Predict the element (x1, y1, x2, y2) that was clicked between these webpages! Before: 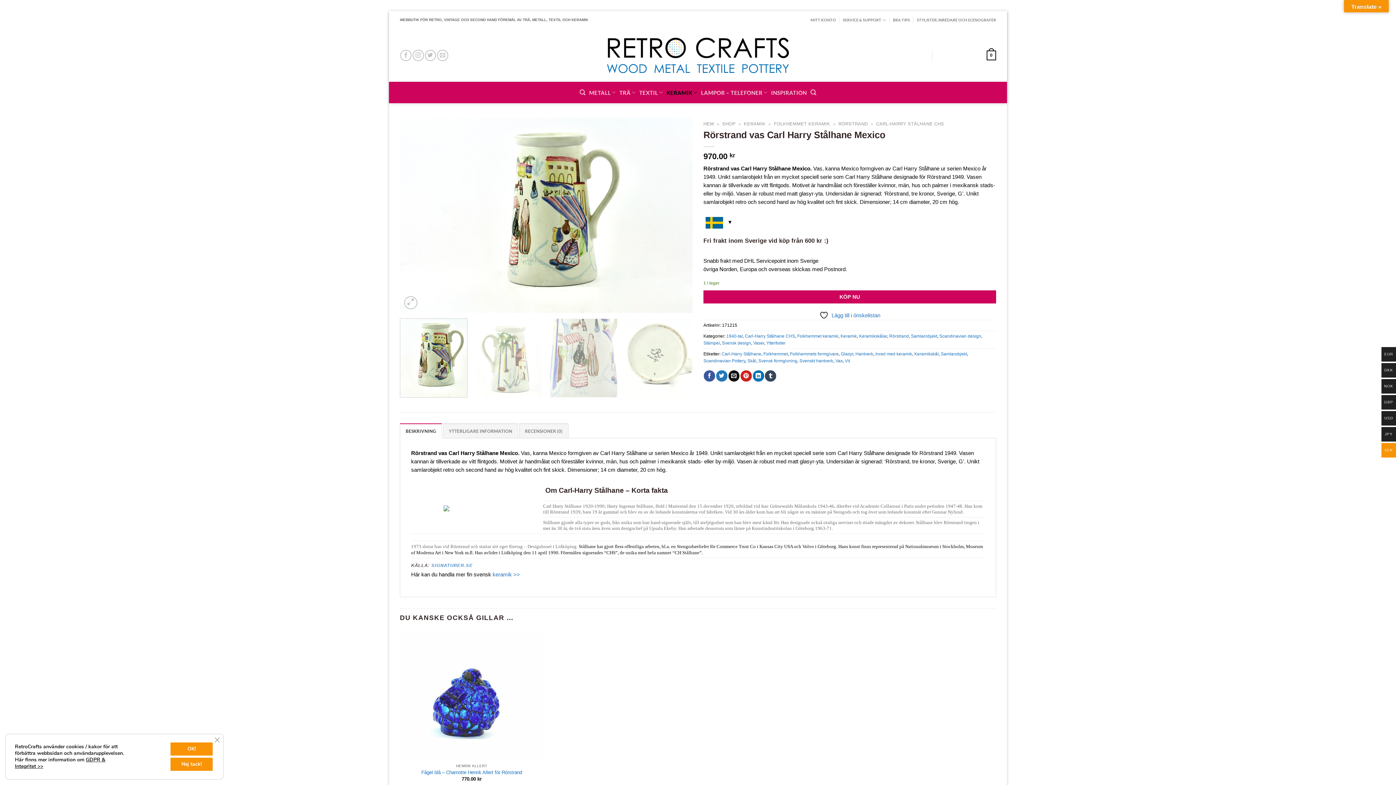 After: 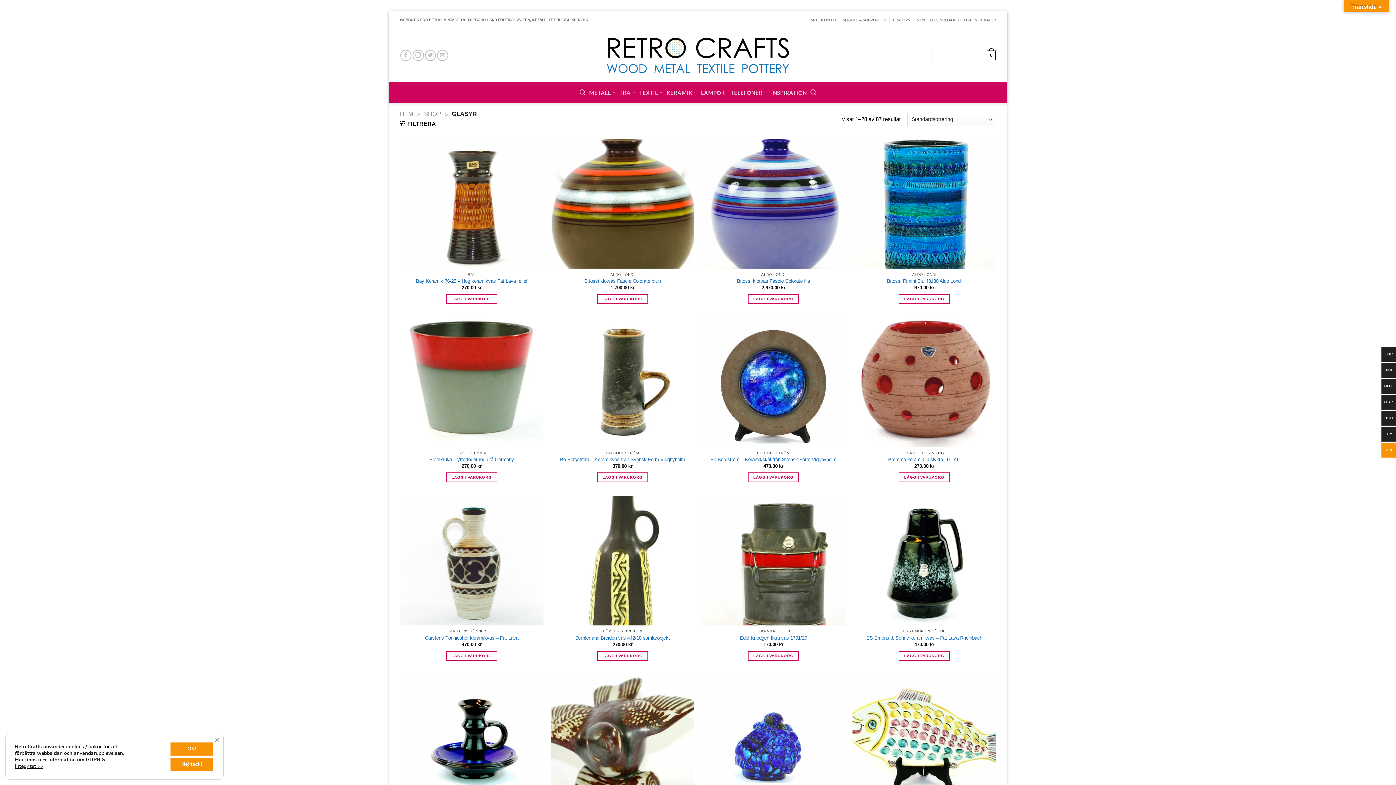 Action: bbox: (841, 351, 853, 356) label: Glasyr